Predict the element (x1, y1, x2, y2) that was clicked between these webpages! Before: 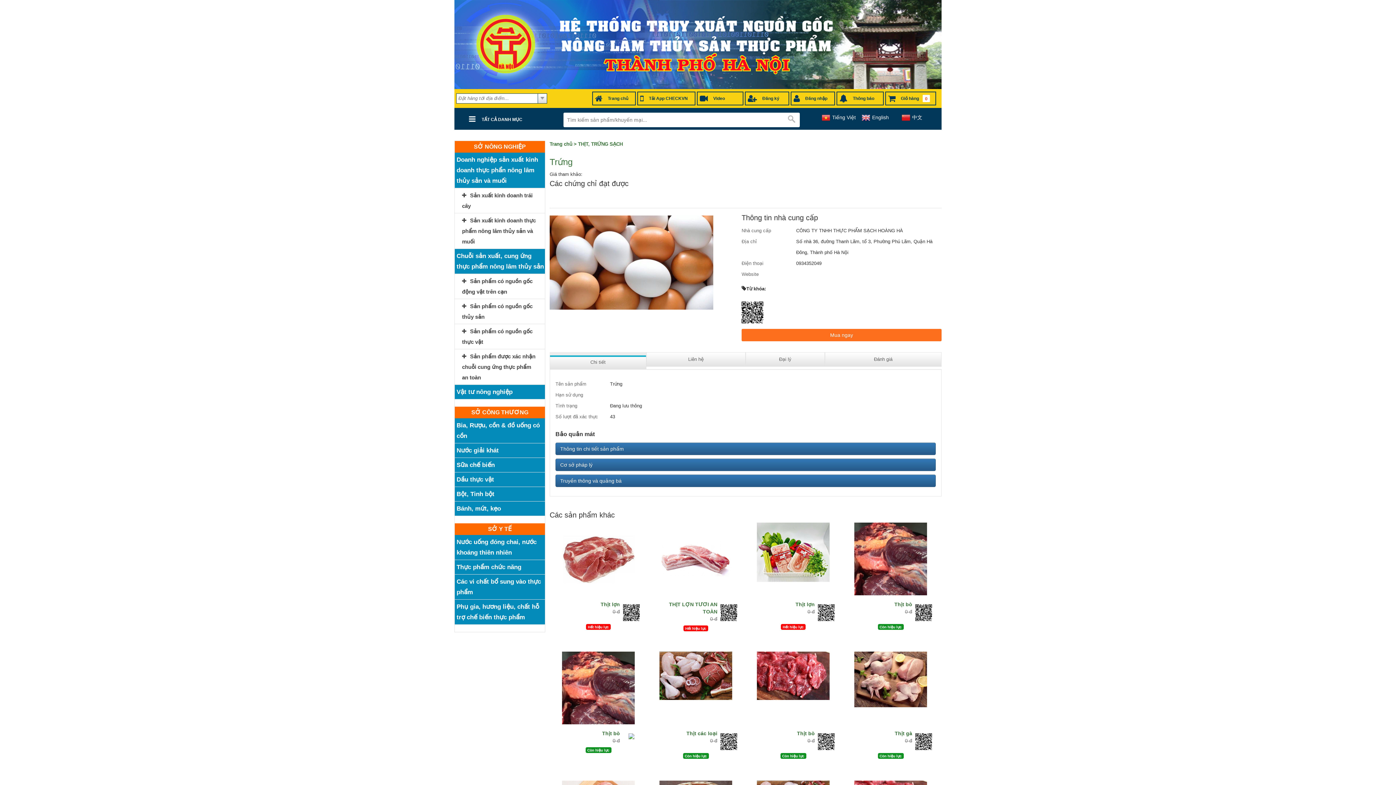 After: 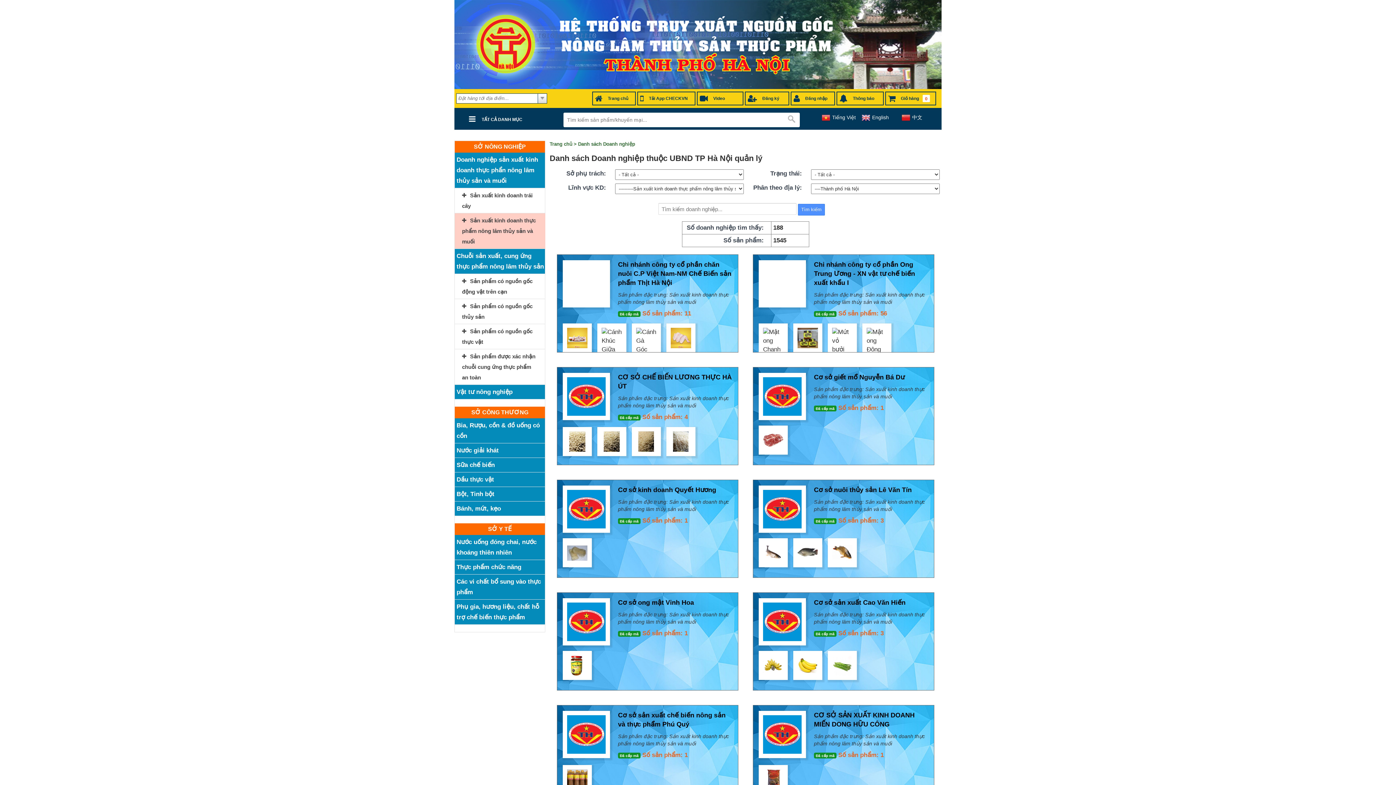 Action: bbox: (454, 213, 545, 248) label: Sản xuất kinh doanh thực phẩm nông lâm thủy sản và muối